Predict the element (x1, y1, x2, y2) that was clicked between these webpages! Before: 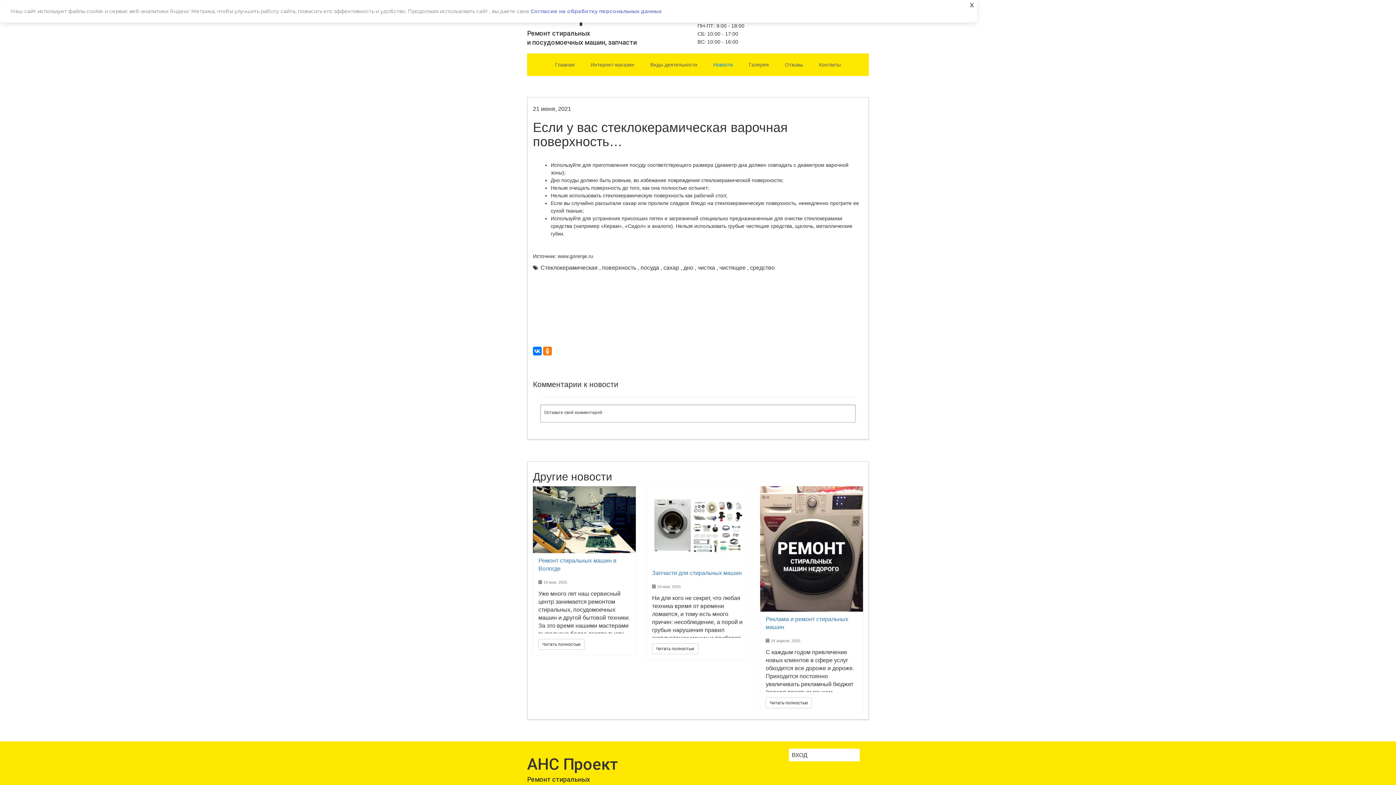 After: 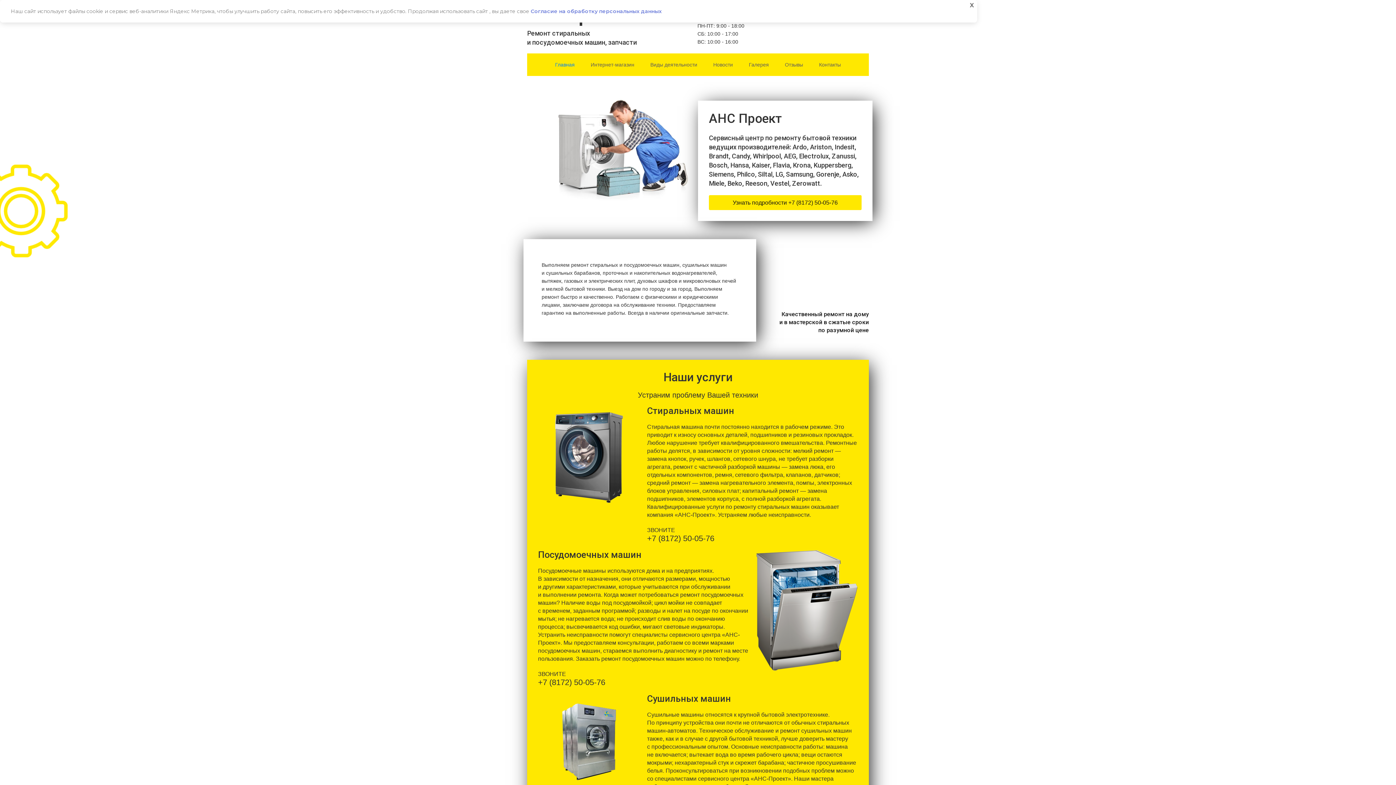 Action: bbox: (548, 53, 582, 76) label: Главная